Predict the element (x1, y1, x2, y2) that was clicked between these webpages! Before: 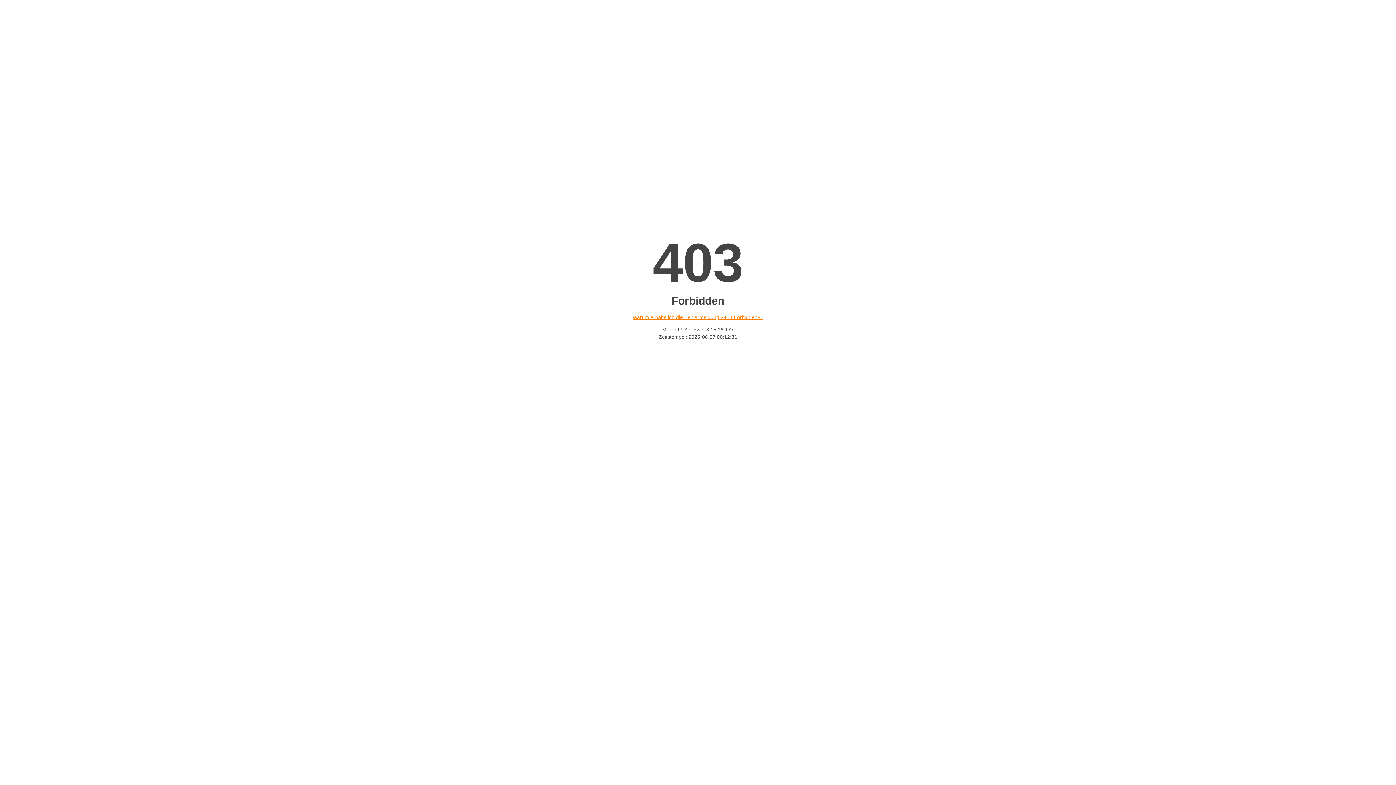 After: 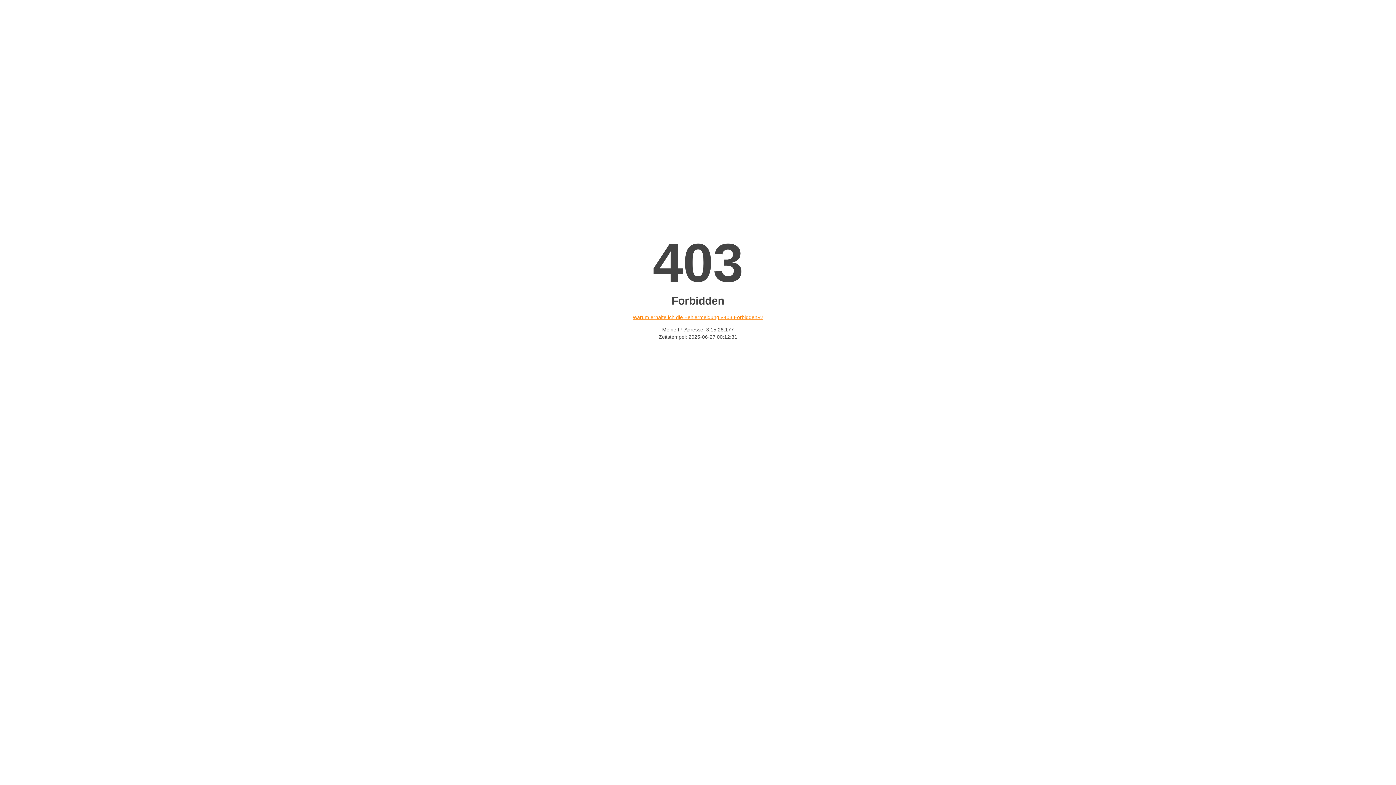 Action: label: Warum erhalte ich die Fehlermeldung «403 Forbidden»? bbox: (632, 314, 763, 320)